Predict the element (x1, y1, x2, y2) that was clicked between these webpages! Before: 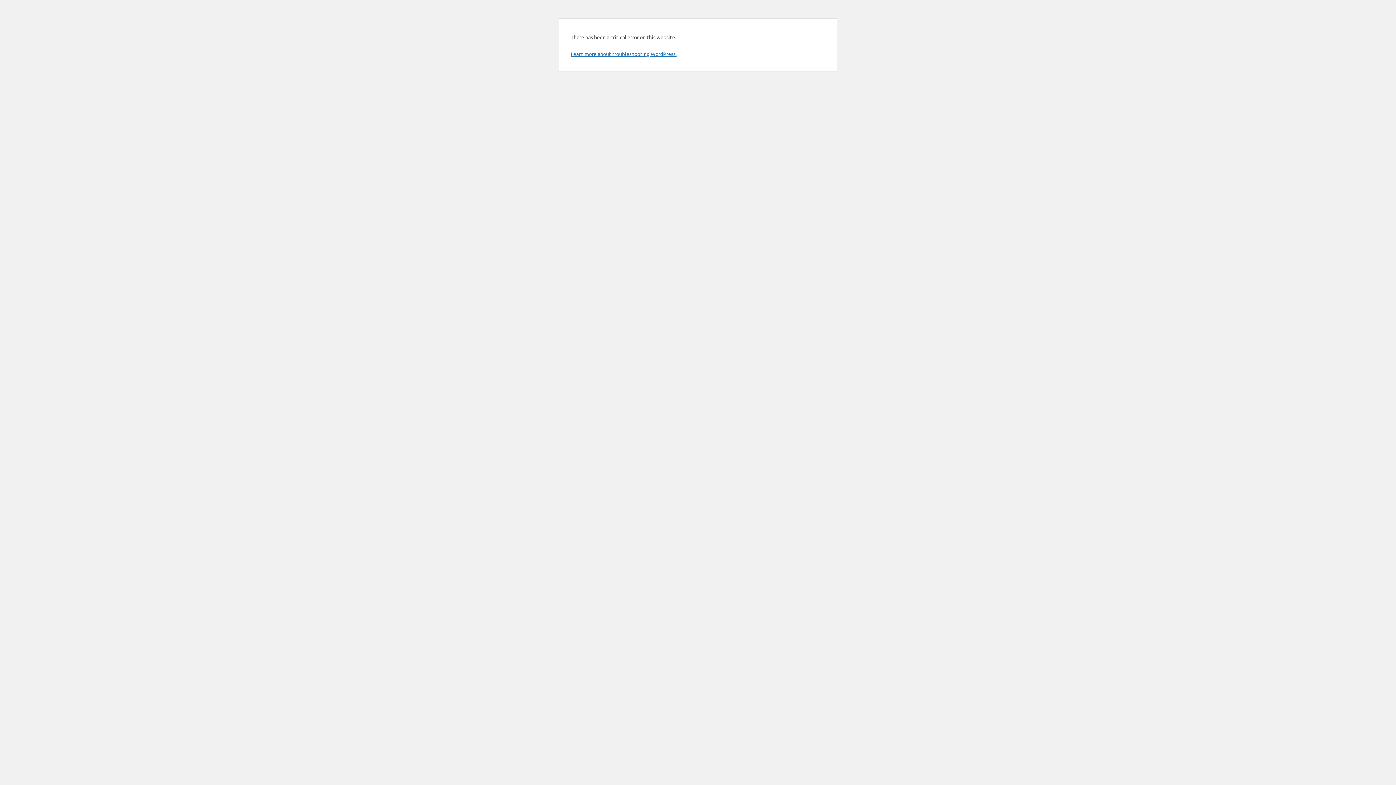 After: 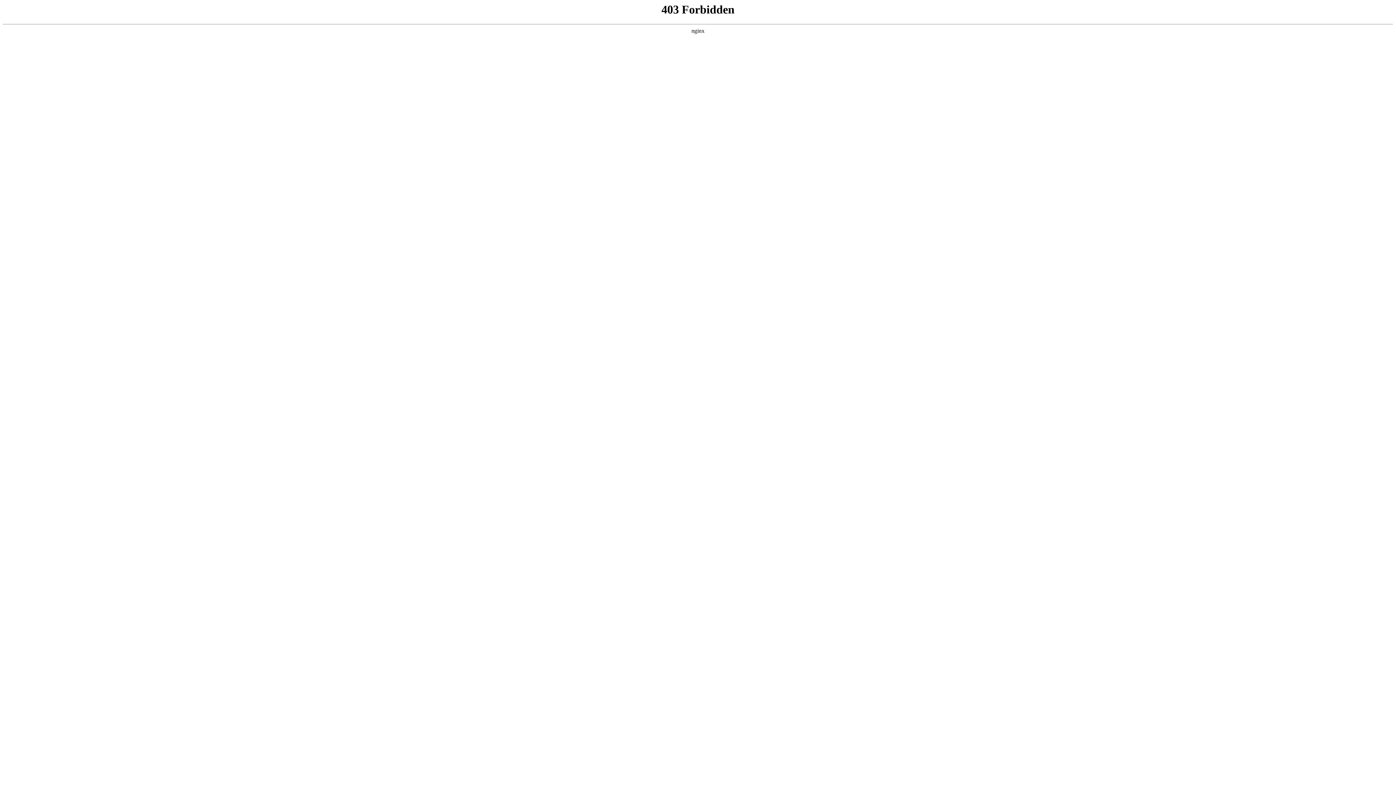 Action: bbox: (570, 50, 676, 57) label: Learn more about troubleshooting WordPress.